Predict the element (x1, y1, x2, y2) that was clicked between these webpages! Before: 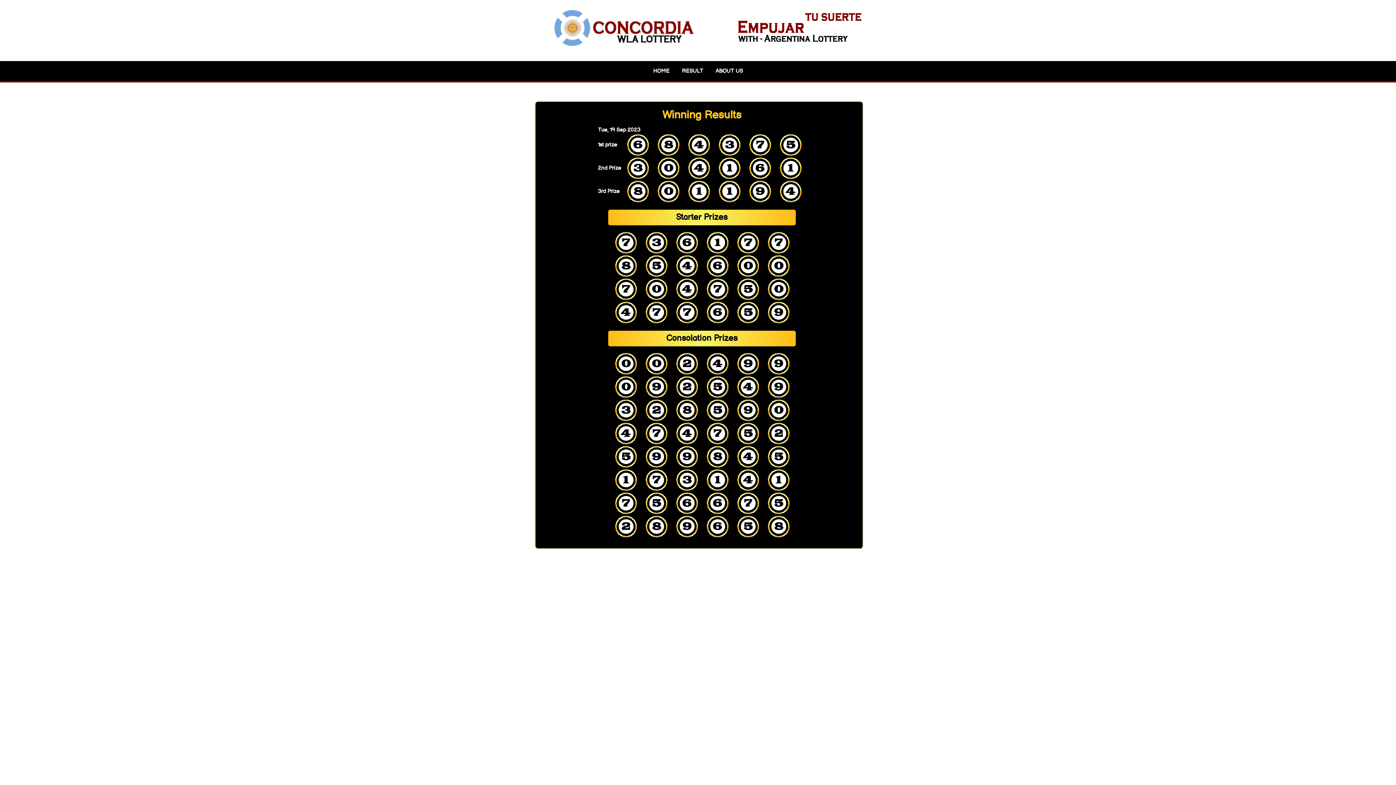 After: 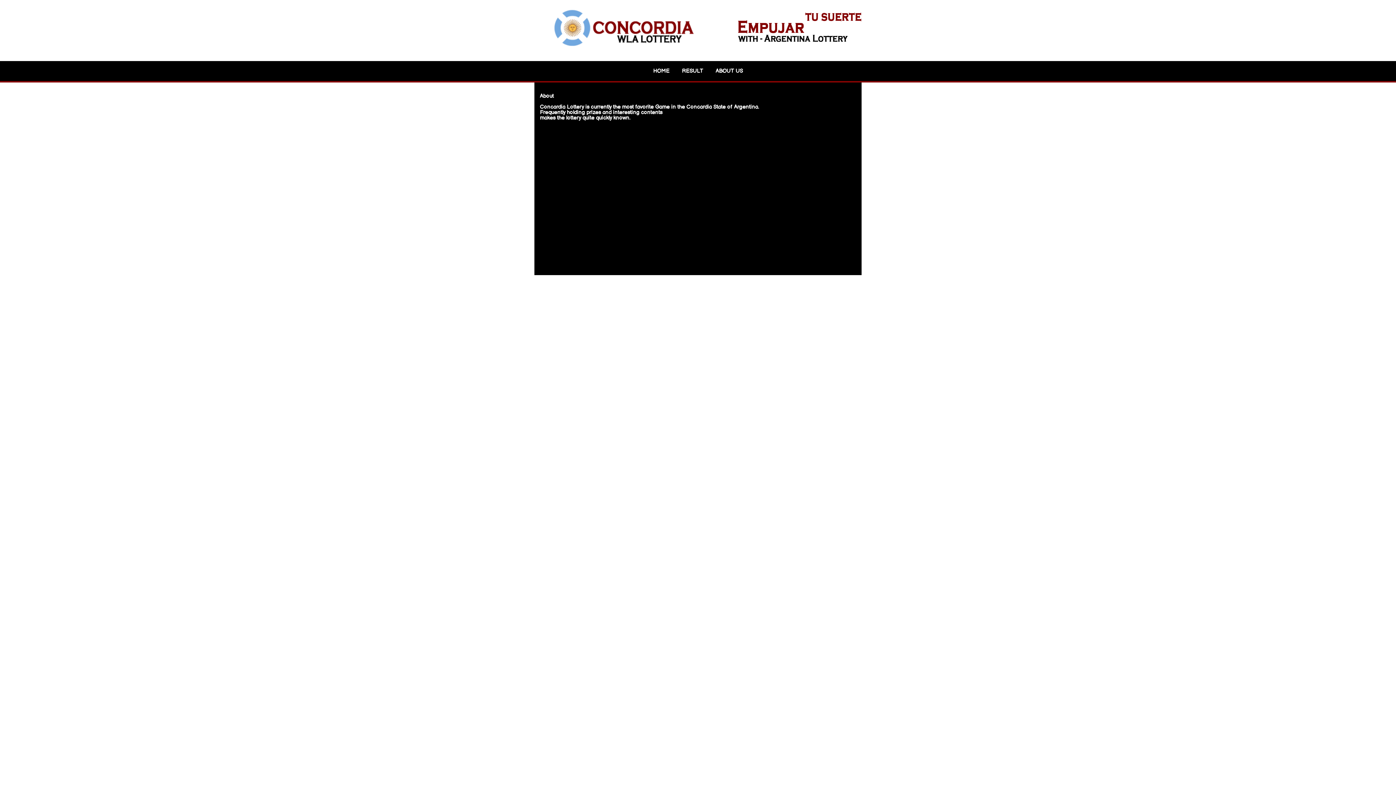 Action: label: ABOUT US bbox: (715, 67, 743, 74)